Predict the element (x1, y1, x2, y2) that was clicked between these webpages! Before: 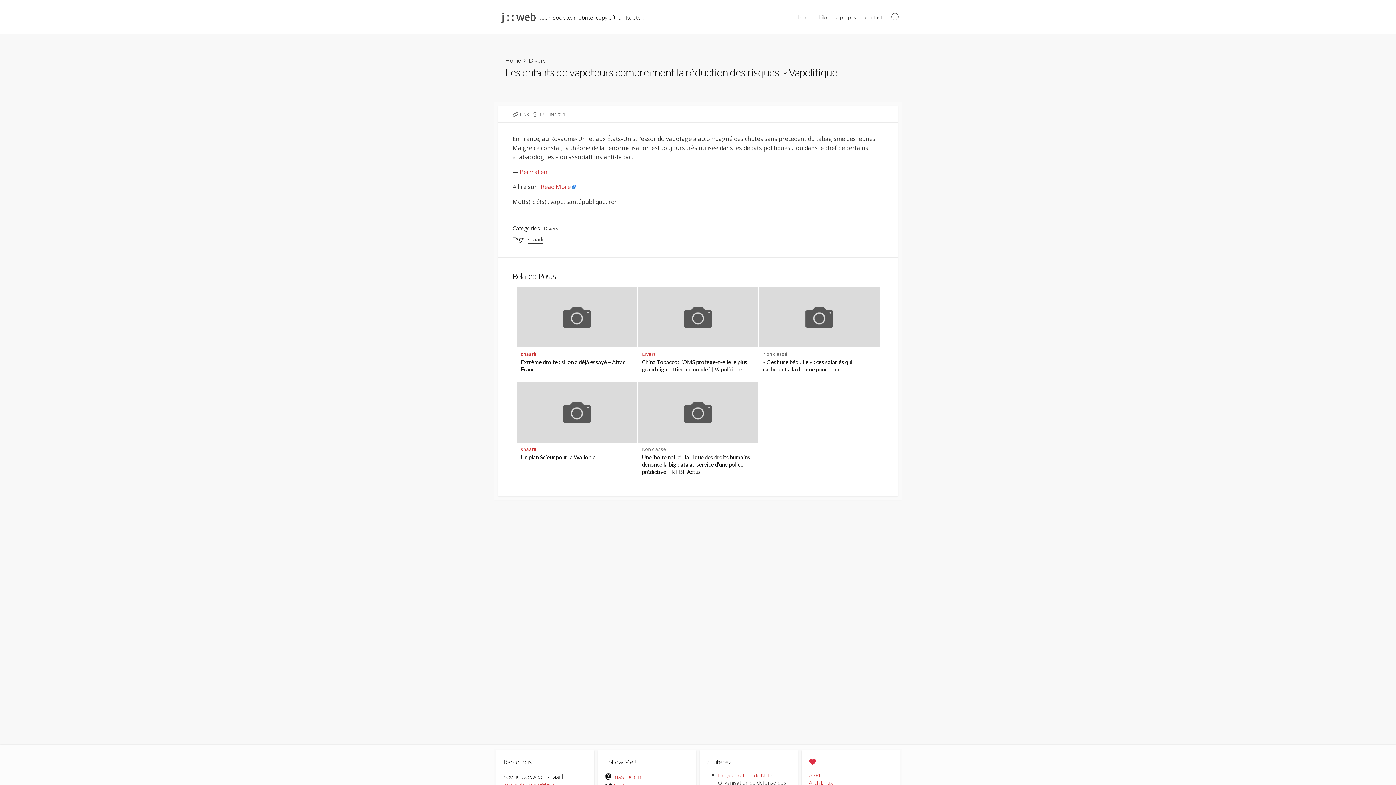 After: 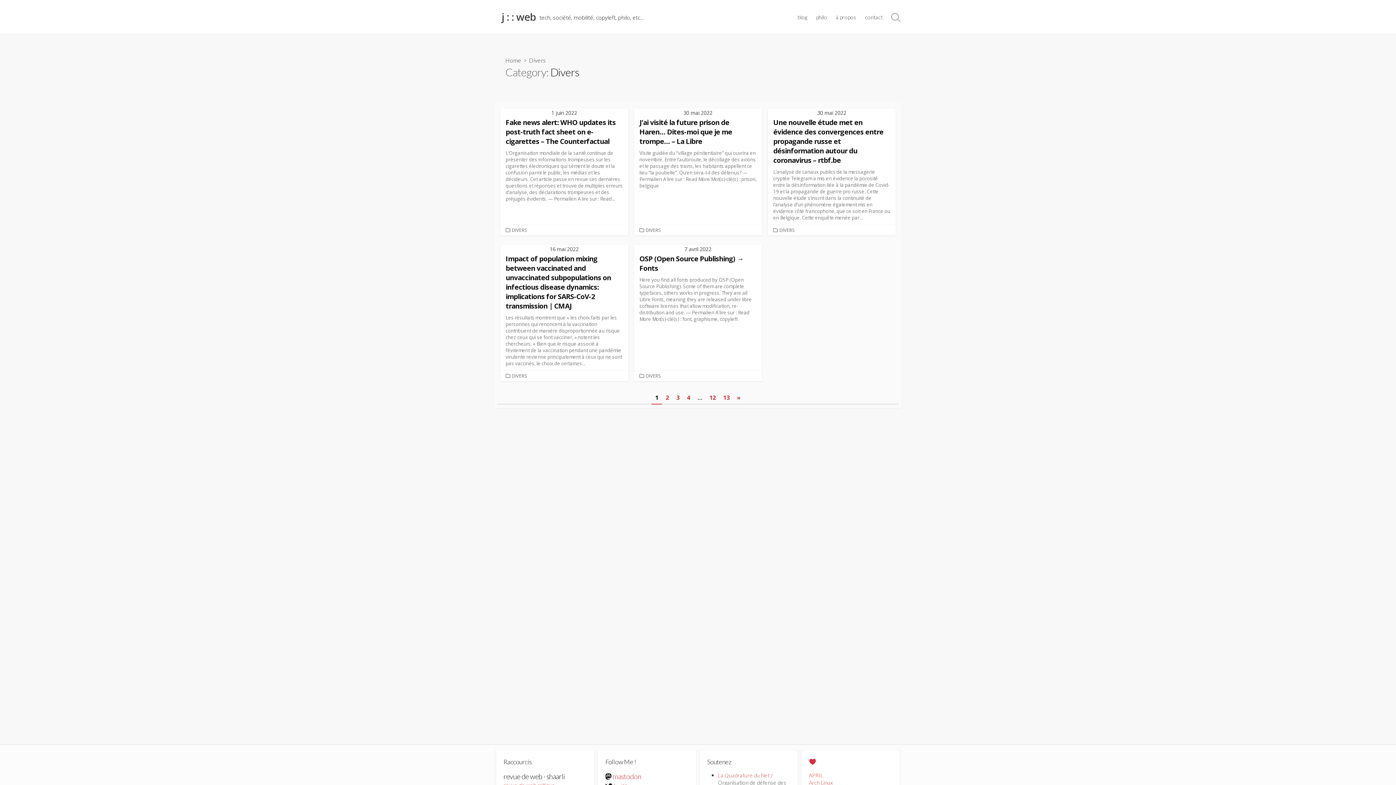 Action: label: Divers bbox: (543, 224, 558, 232)